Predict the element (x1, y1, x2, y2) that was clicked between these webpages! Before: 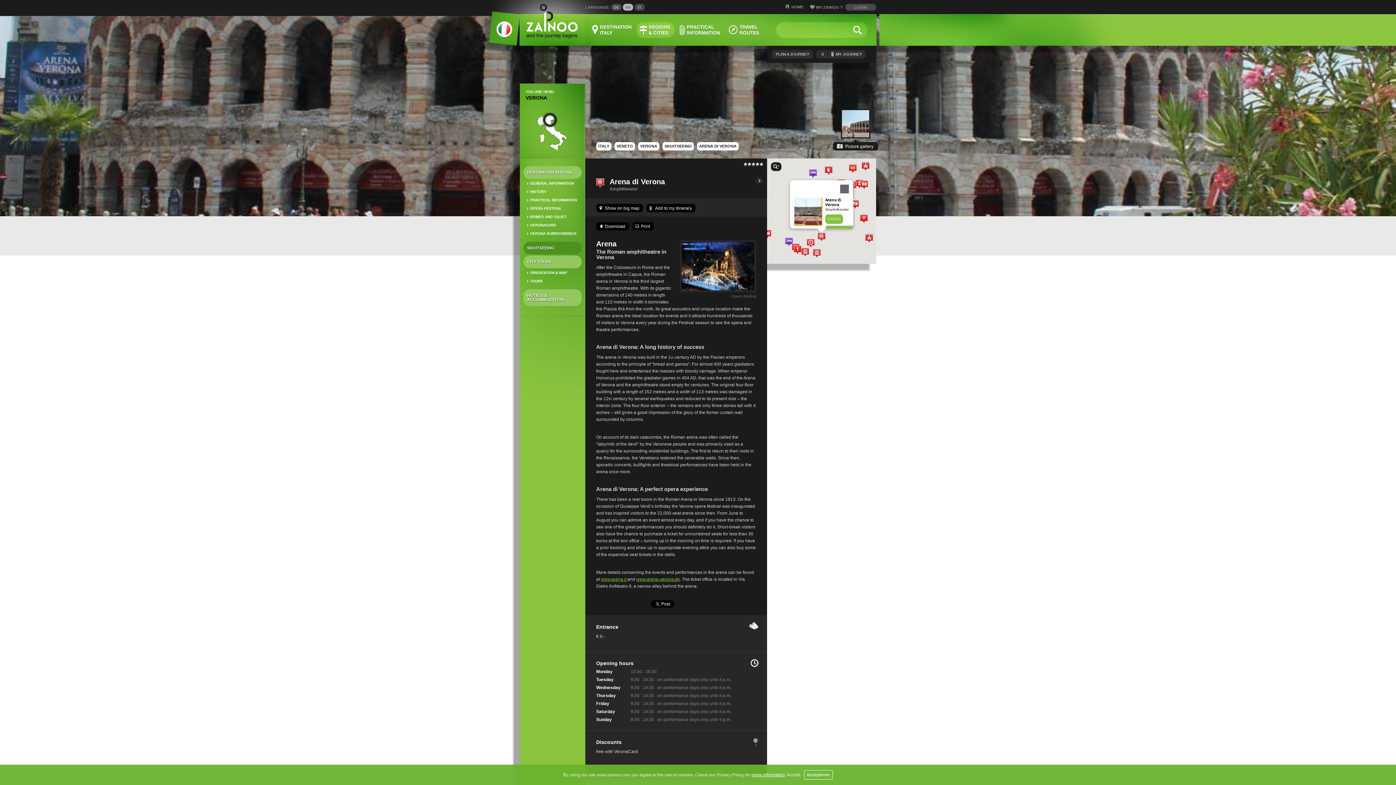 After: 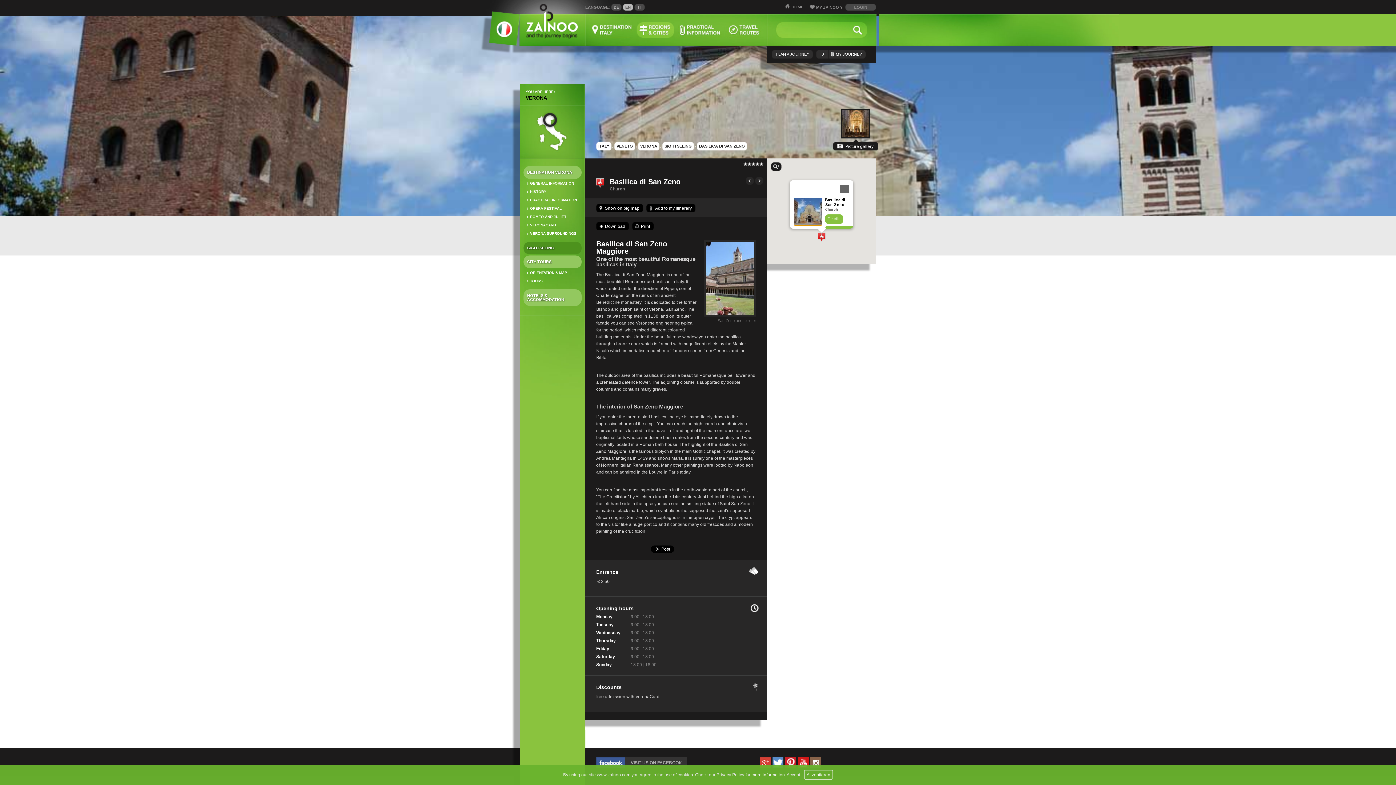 Action: bbox: (755, 176, 763, 185) label: ->